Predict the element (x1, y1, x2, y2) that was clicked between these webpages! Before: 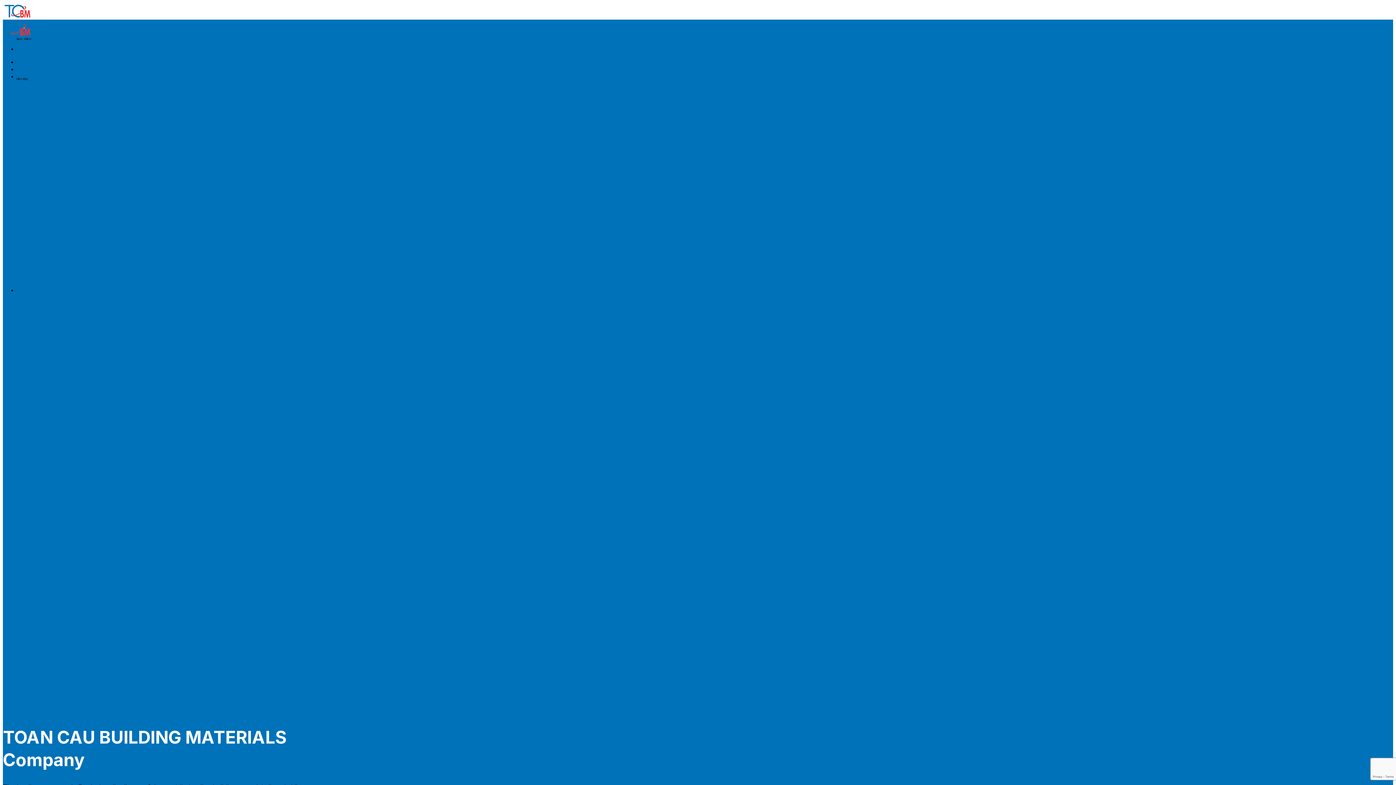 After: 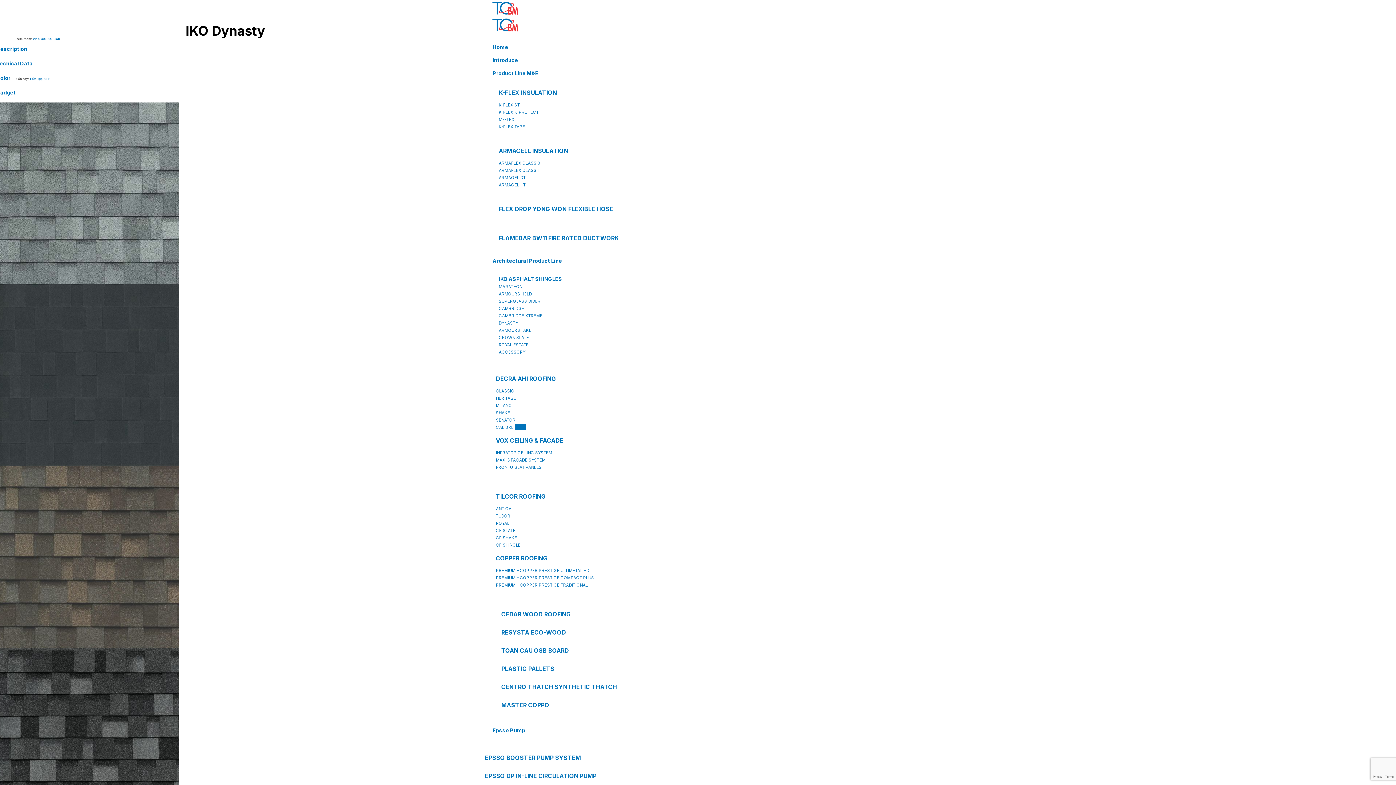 Action: label: DYNASTY bbox: (30, 345, 53, 352)